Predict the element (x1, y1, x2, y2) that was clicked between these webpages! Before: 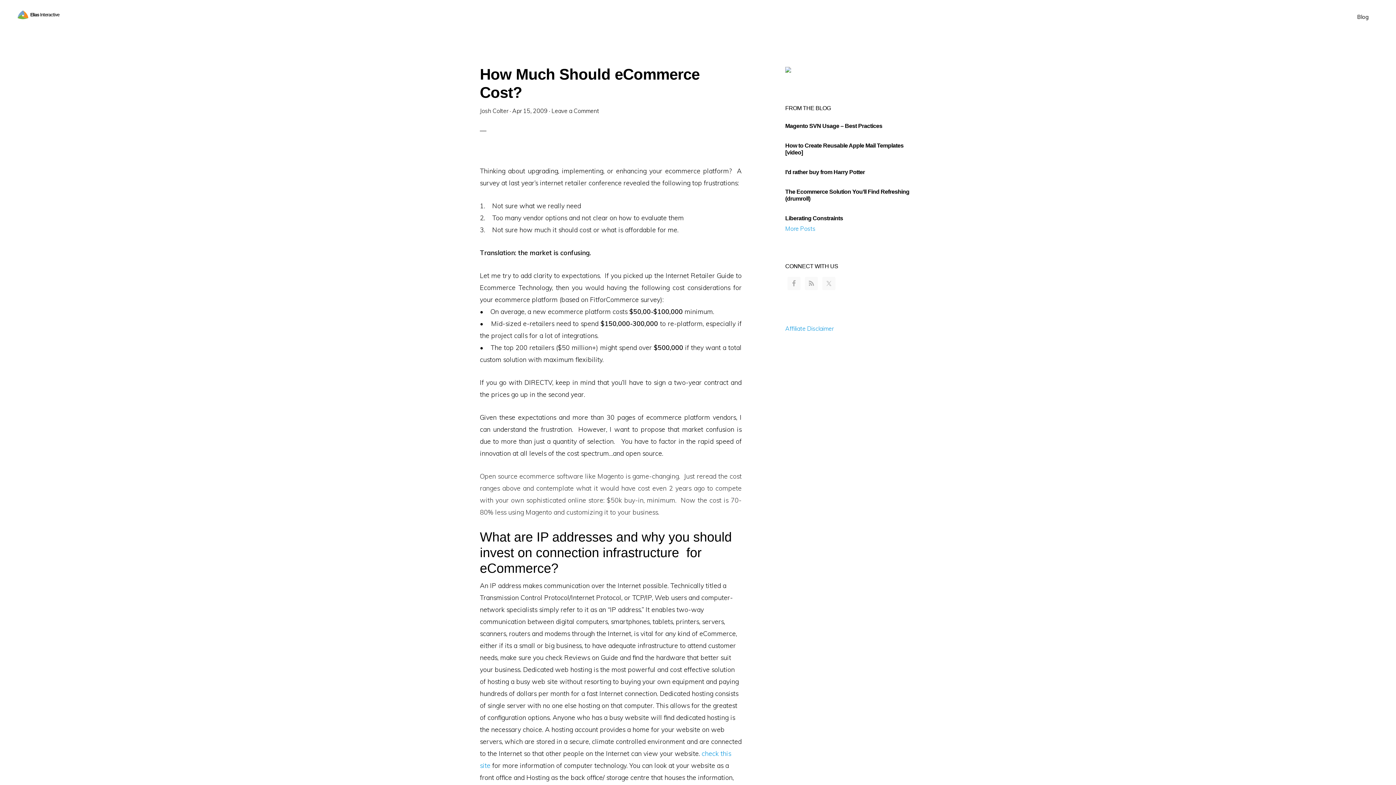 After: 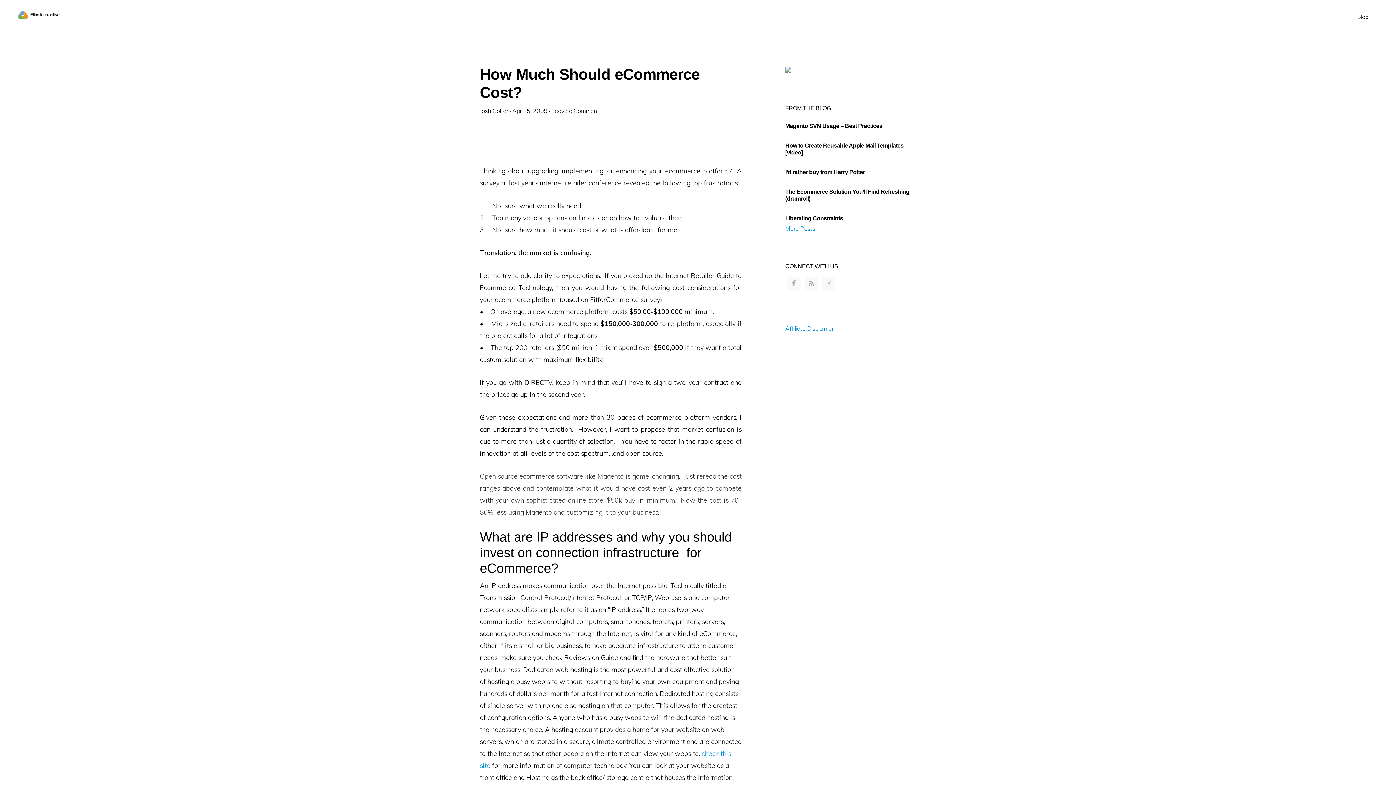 Action: bbox: (785, 66, 791, 74)